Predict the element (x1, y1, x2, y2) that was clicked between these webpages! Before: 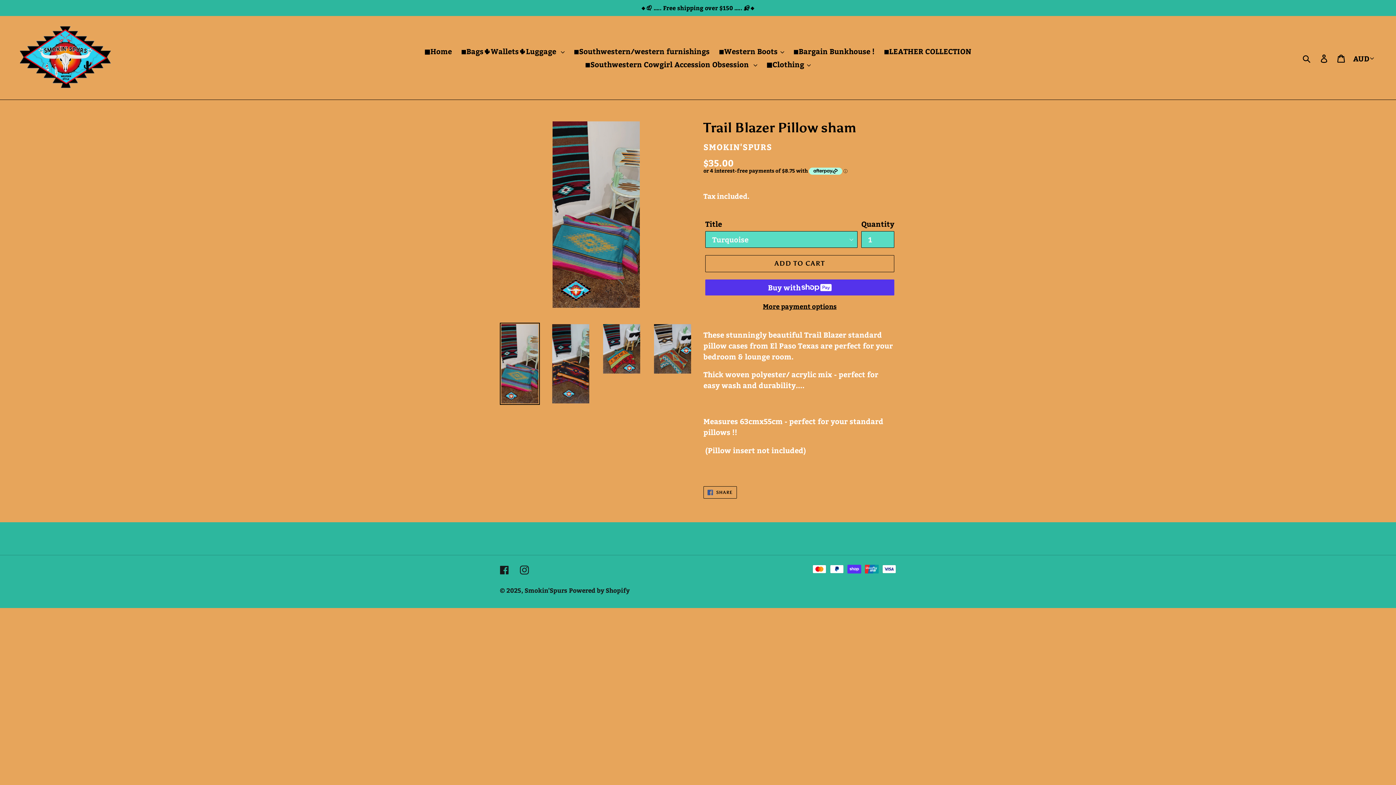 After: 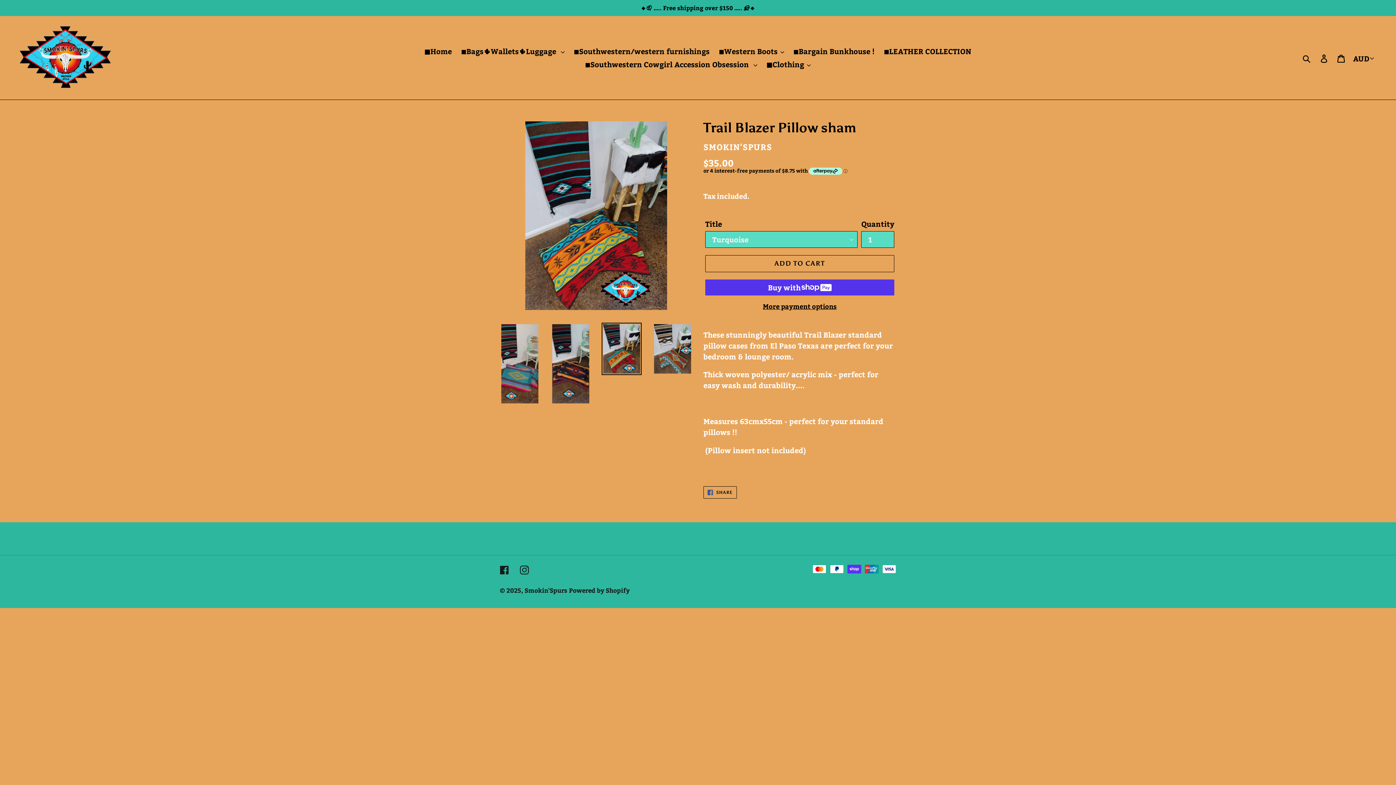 Action: bbox: (601, 322, 641, 375)